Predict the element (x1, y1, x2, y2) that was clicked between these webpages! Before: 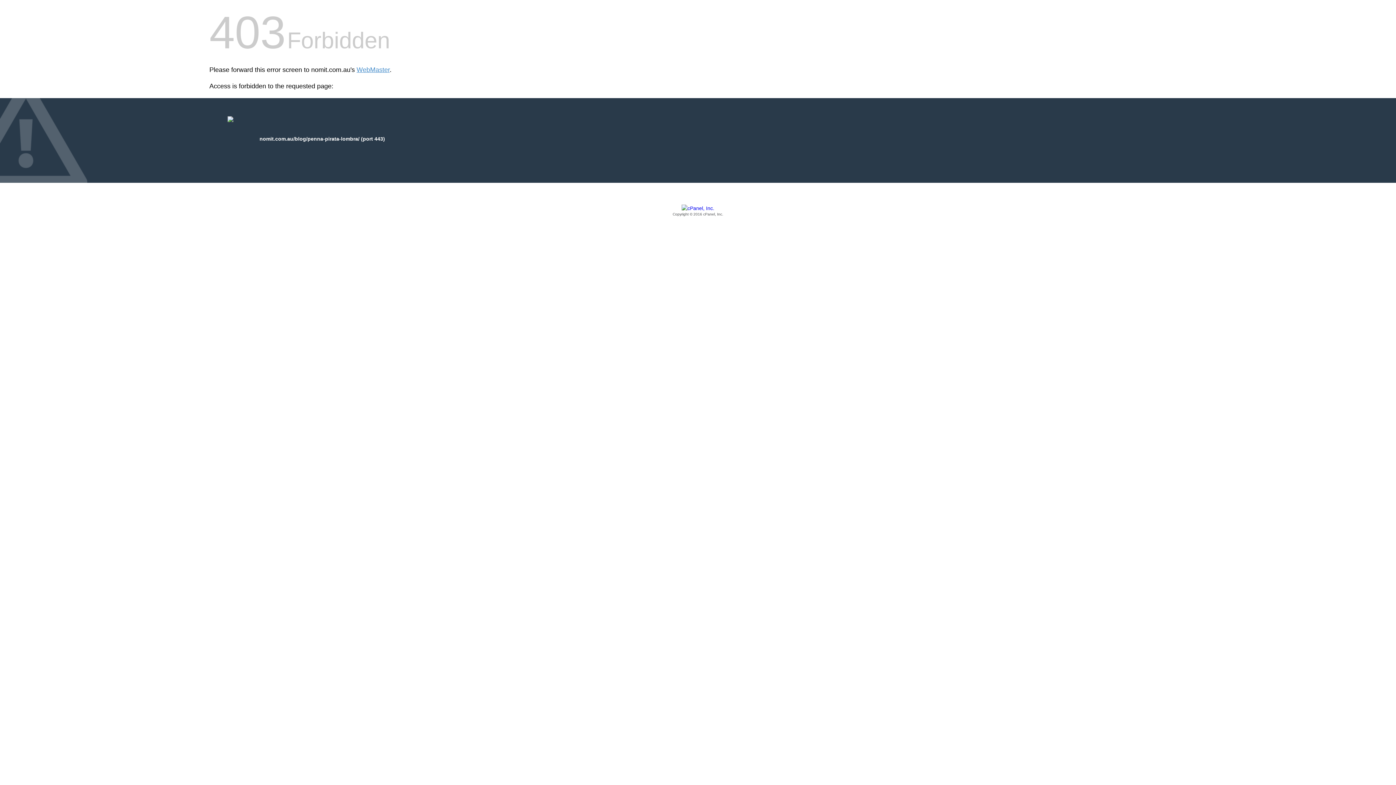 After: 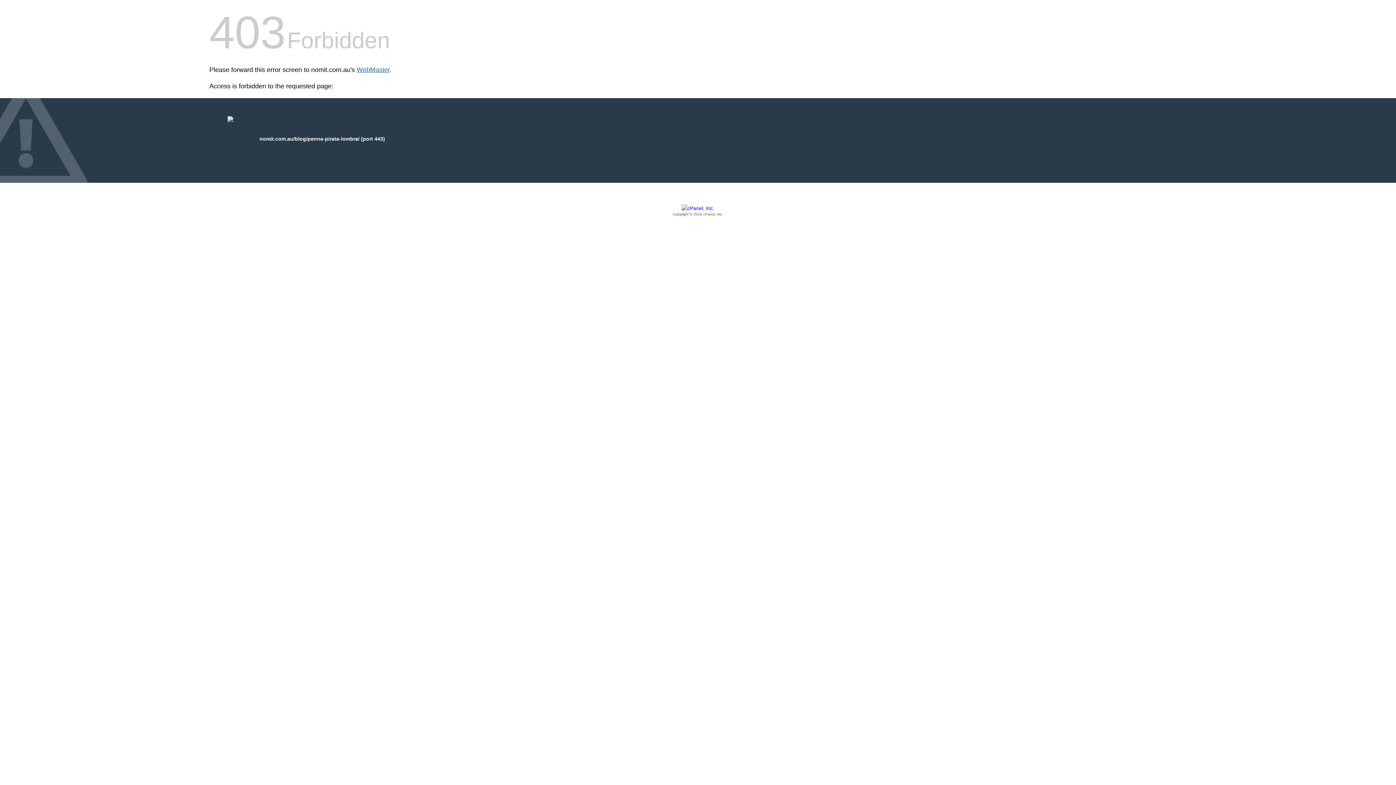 Action: label: WebMaster bbox: (356, 66, 389, 73)